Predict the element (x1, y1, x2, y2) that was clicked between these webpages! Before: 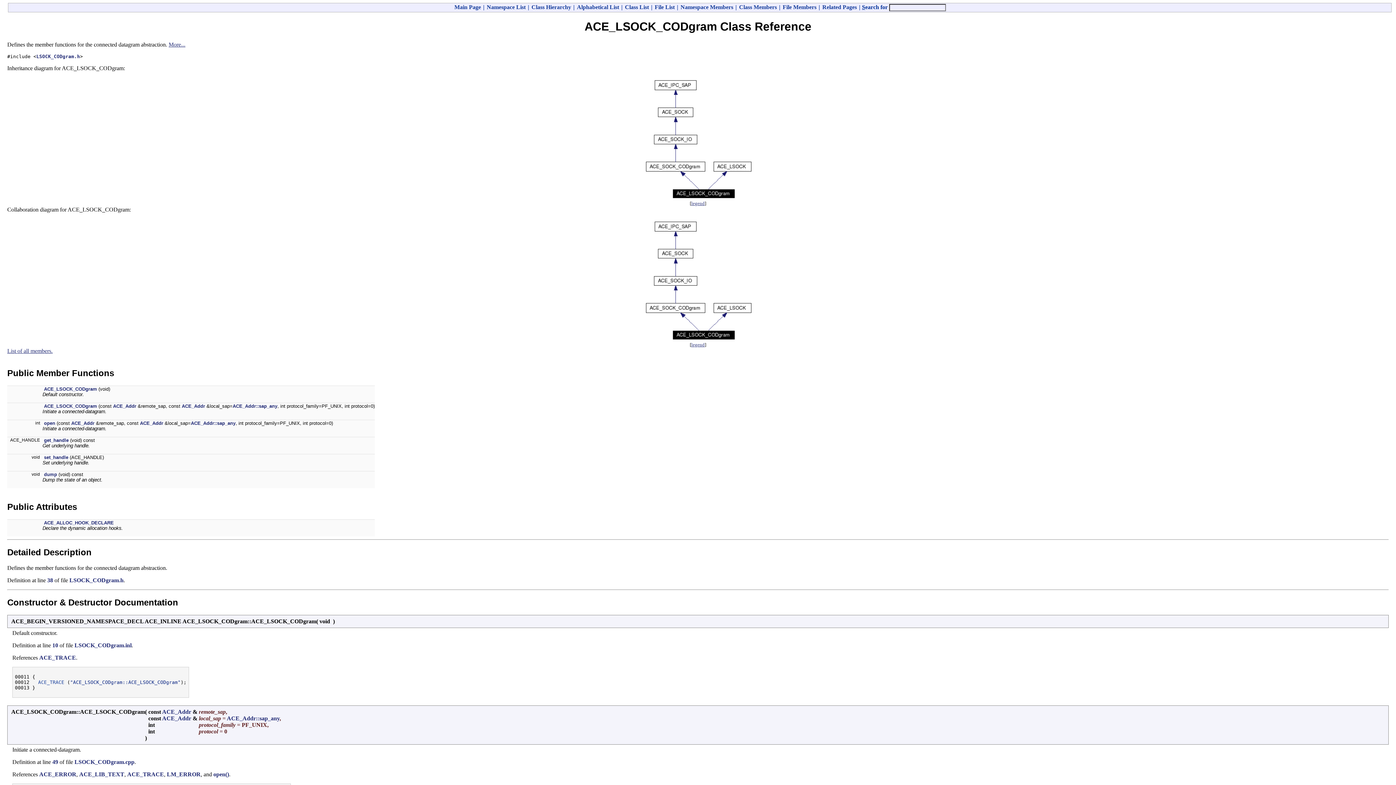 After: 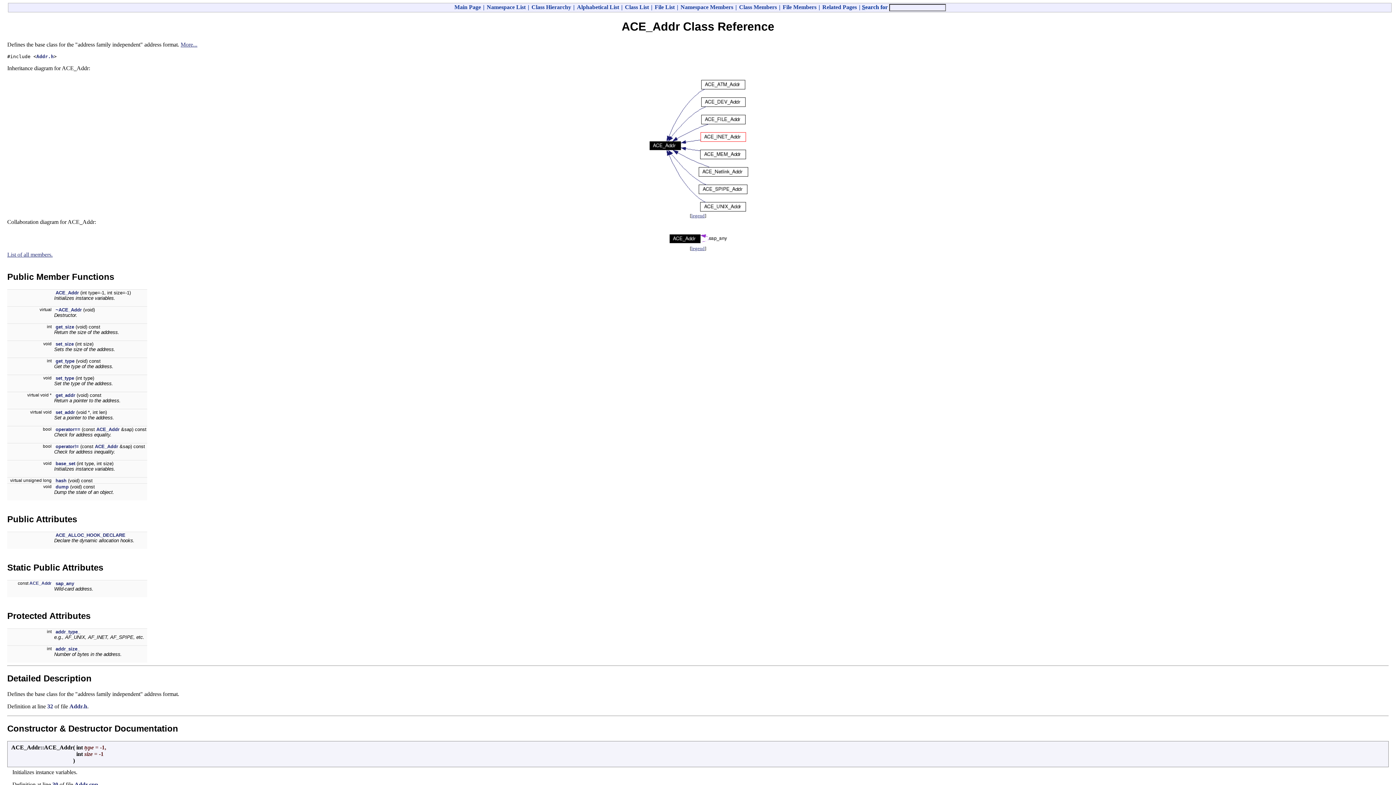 Action: label: ACE_Addr bbox: (113, 403, 136, 409)